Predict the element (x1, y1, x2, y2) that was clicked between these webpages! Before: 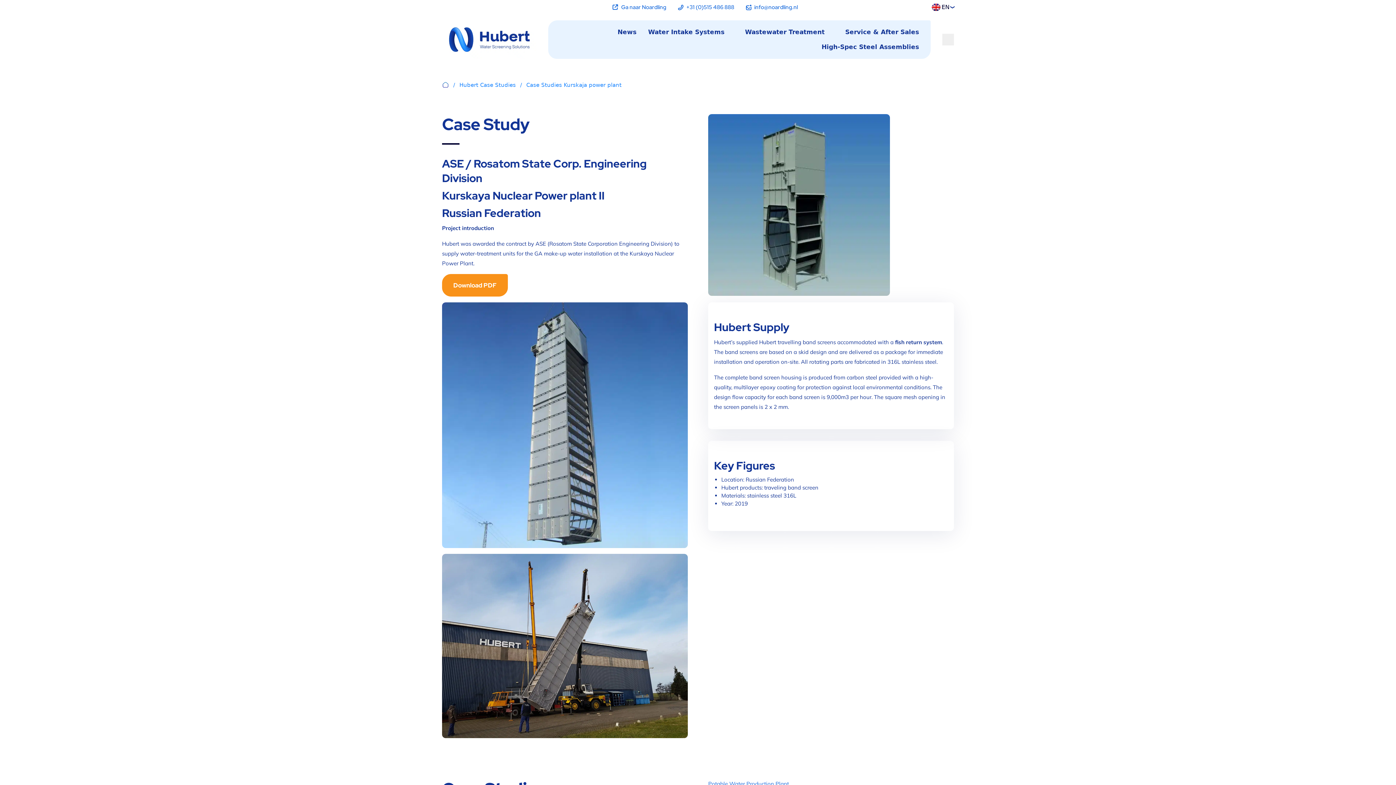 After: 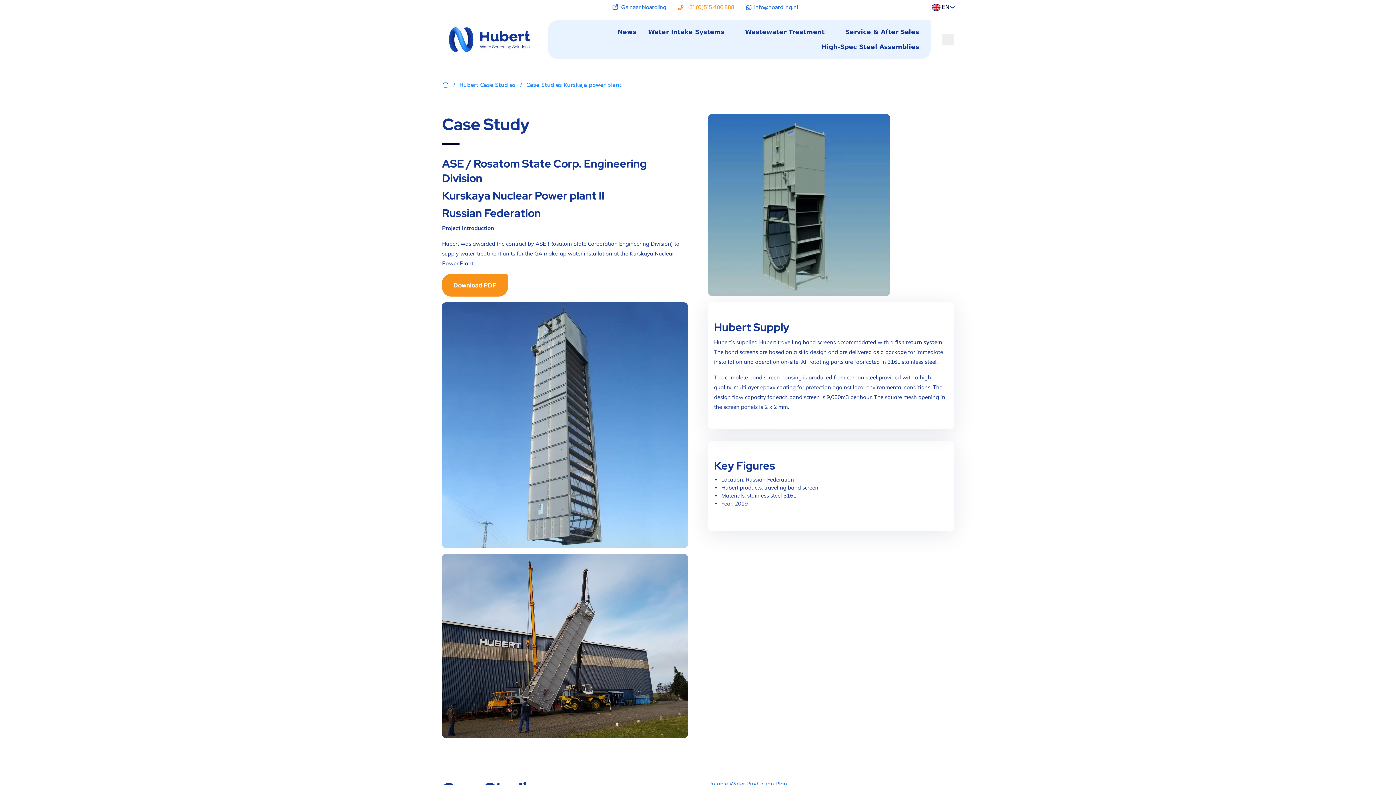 Action: label: +31 (0)515 486 888 bbox: (672, 0, 740, 14)